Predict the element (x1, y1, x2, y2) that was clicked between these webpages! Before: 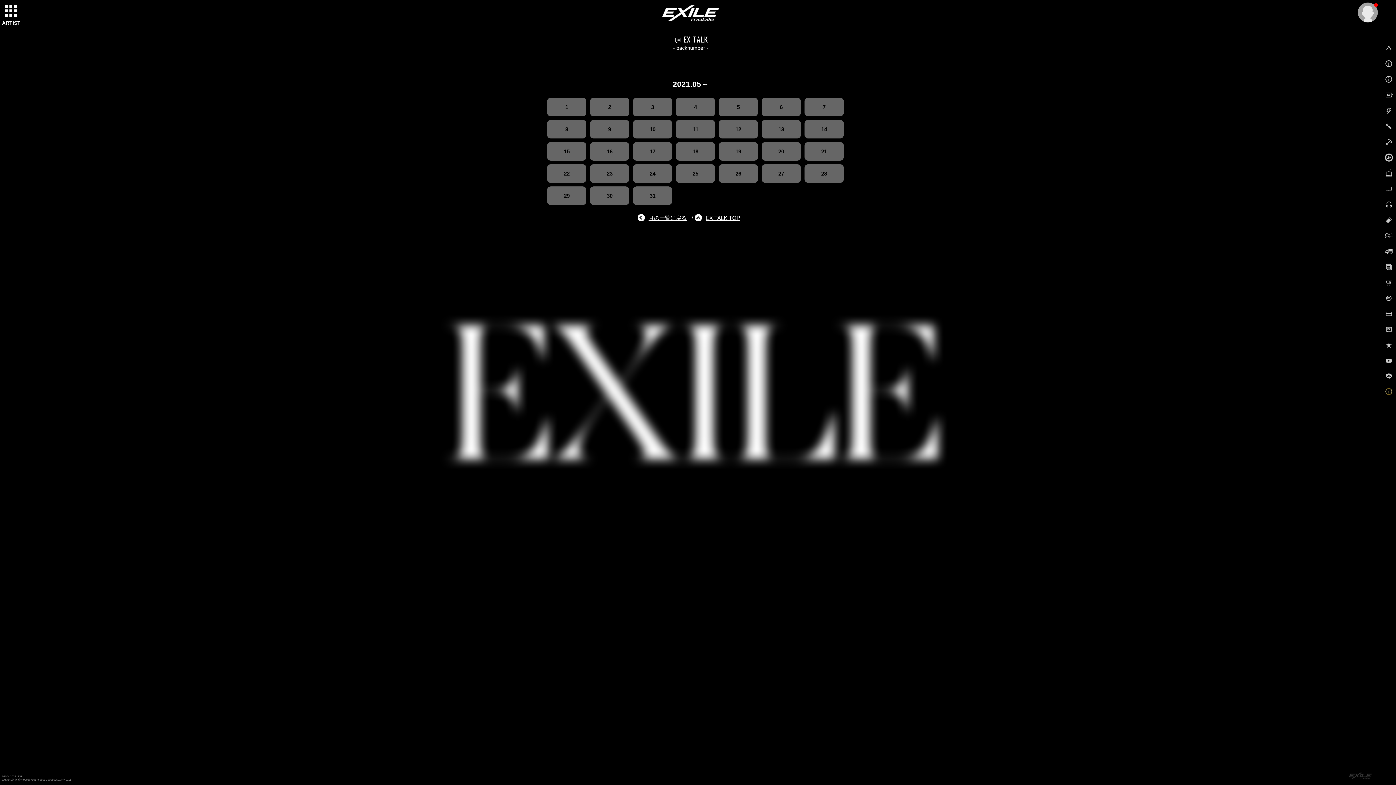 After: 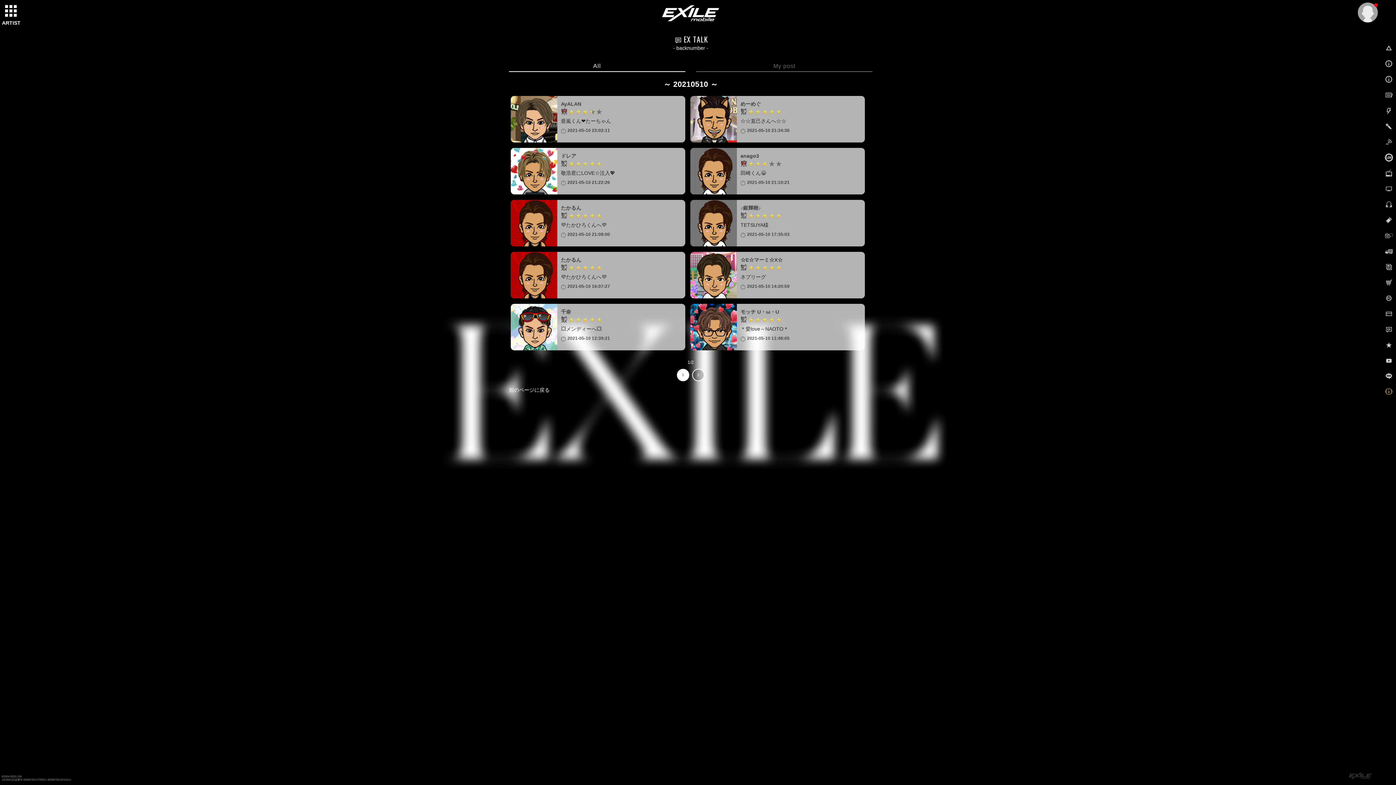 Action: bbox: (633, 119, 672, 138)